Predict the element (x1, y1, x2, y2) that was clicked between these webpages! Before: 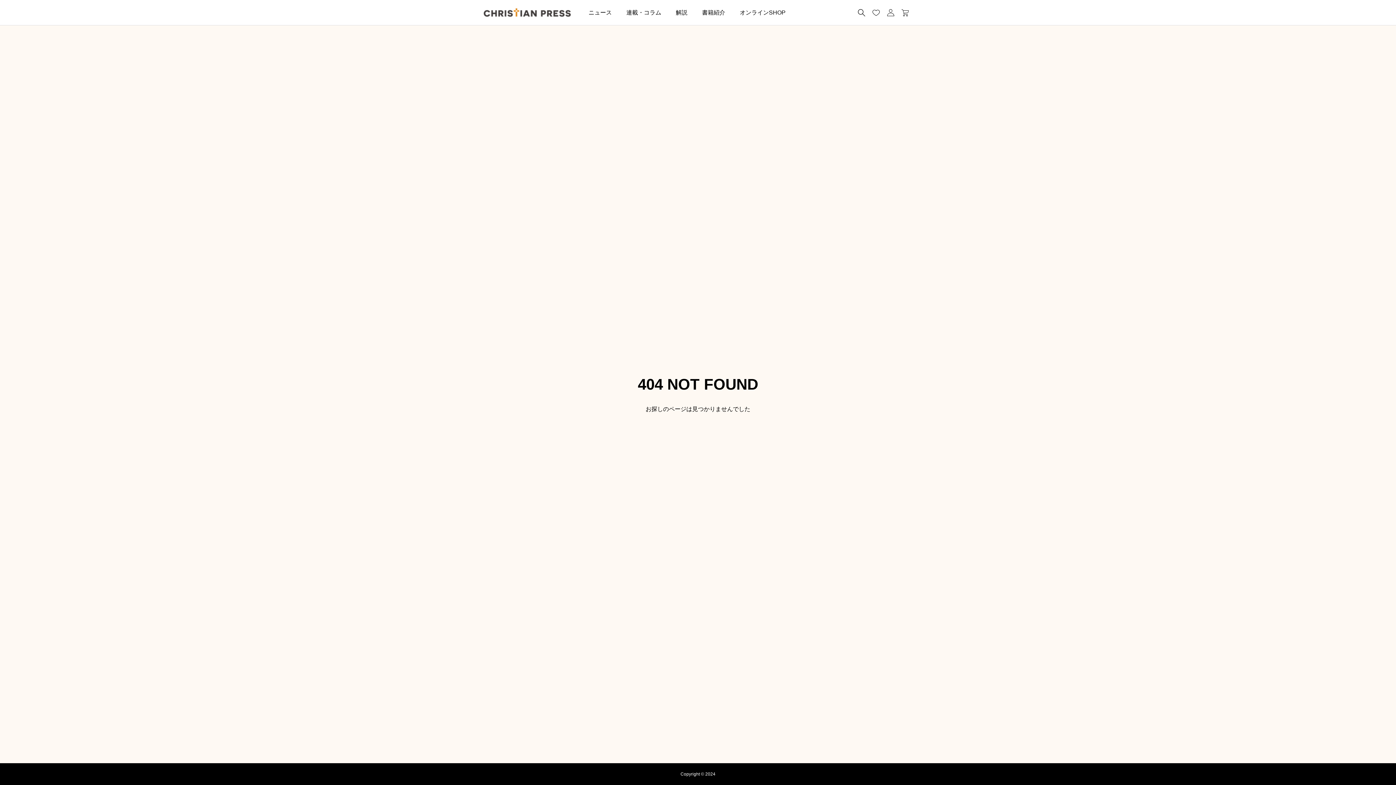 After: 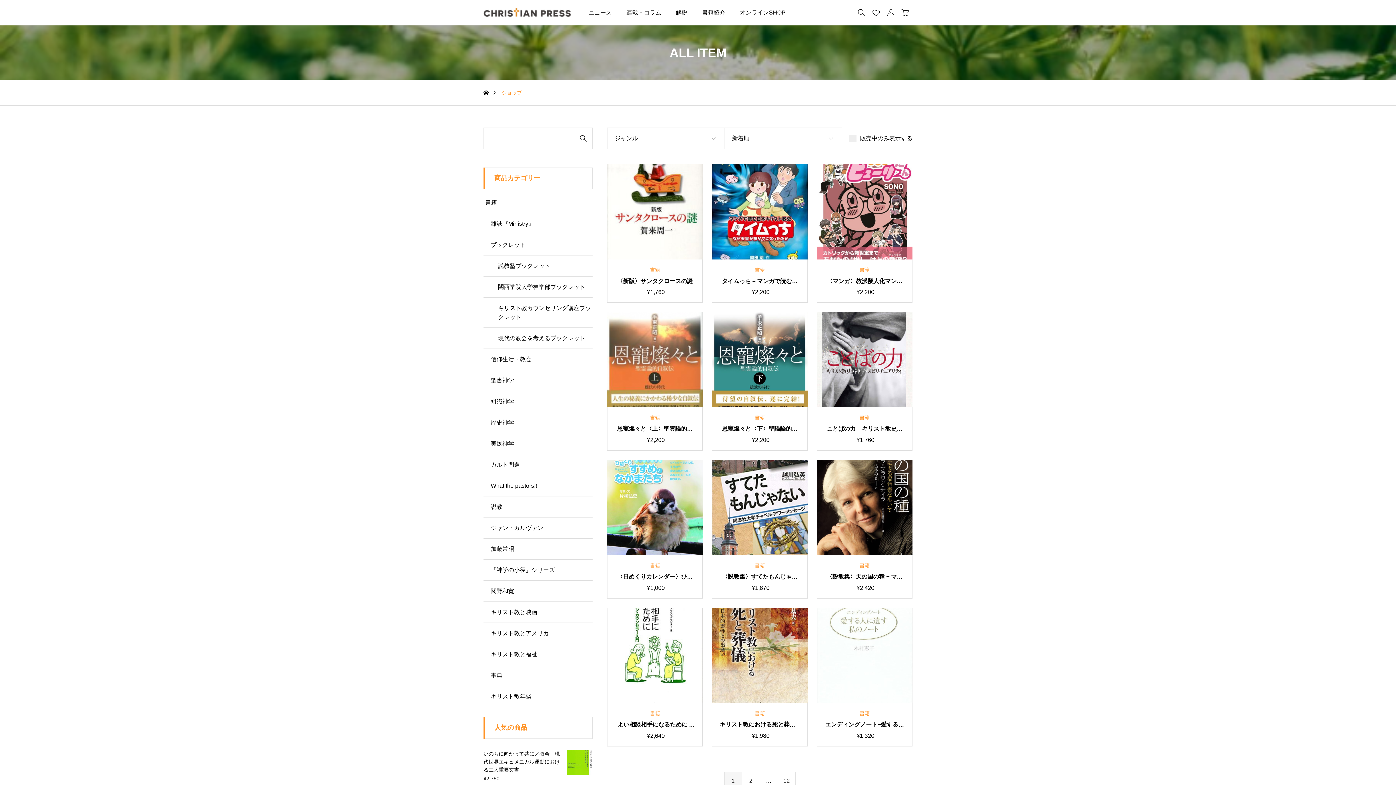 Action: label: オンラインSHOP bbox: (732, 0, 793, 25)